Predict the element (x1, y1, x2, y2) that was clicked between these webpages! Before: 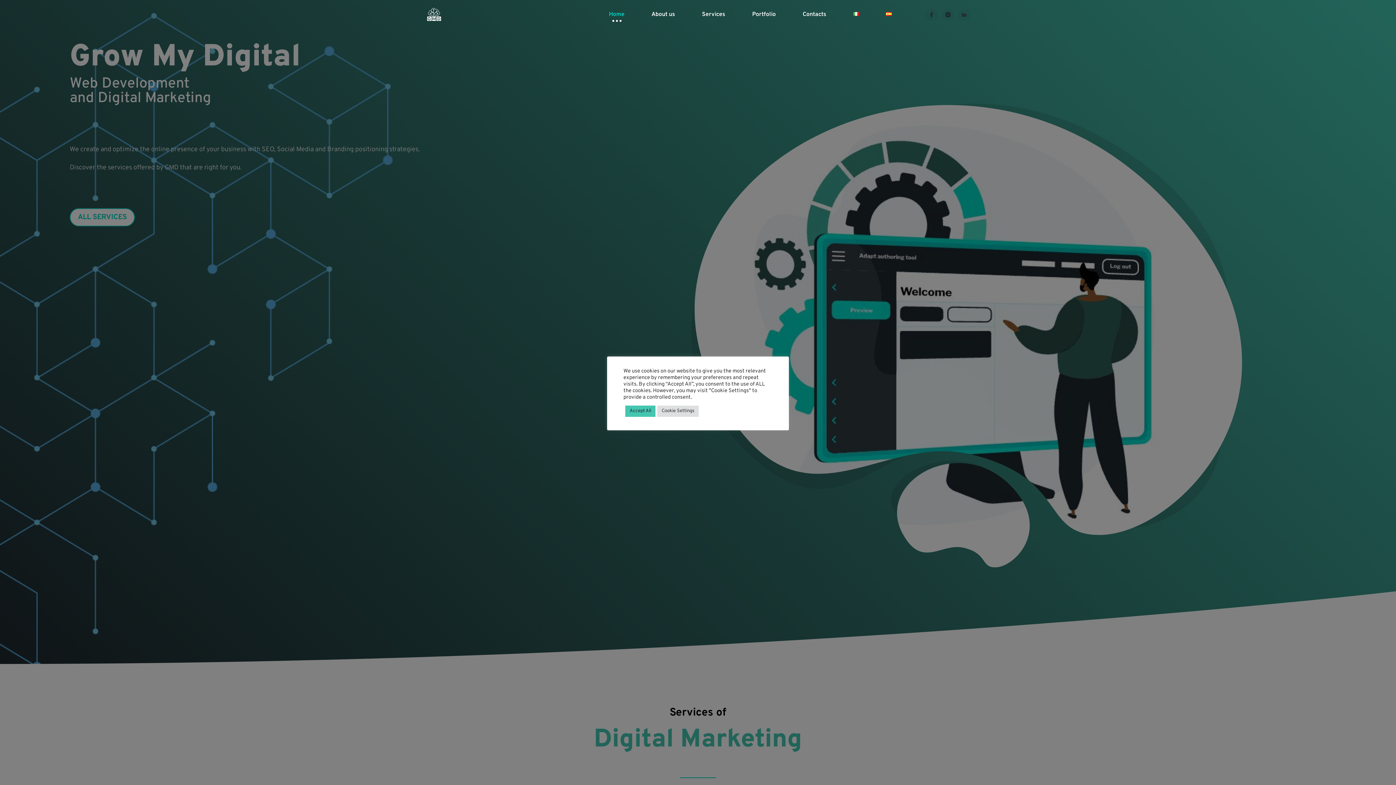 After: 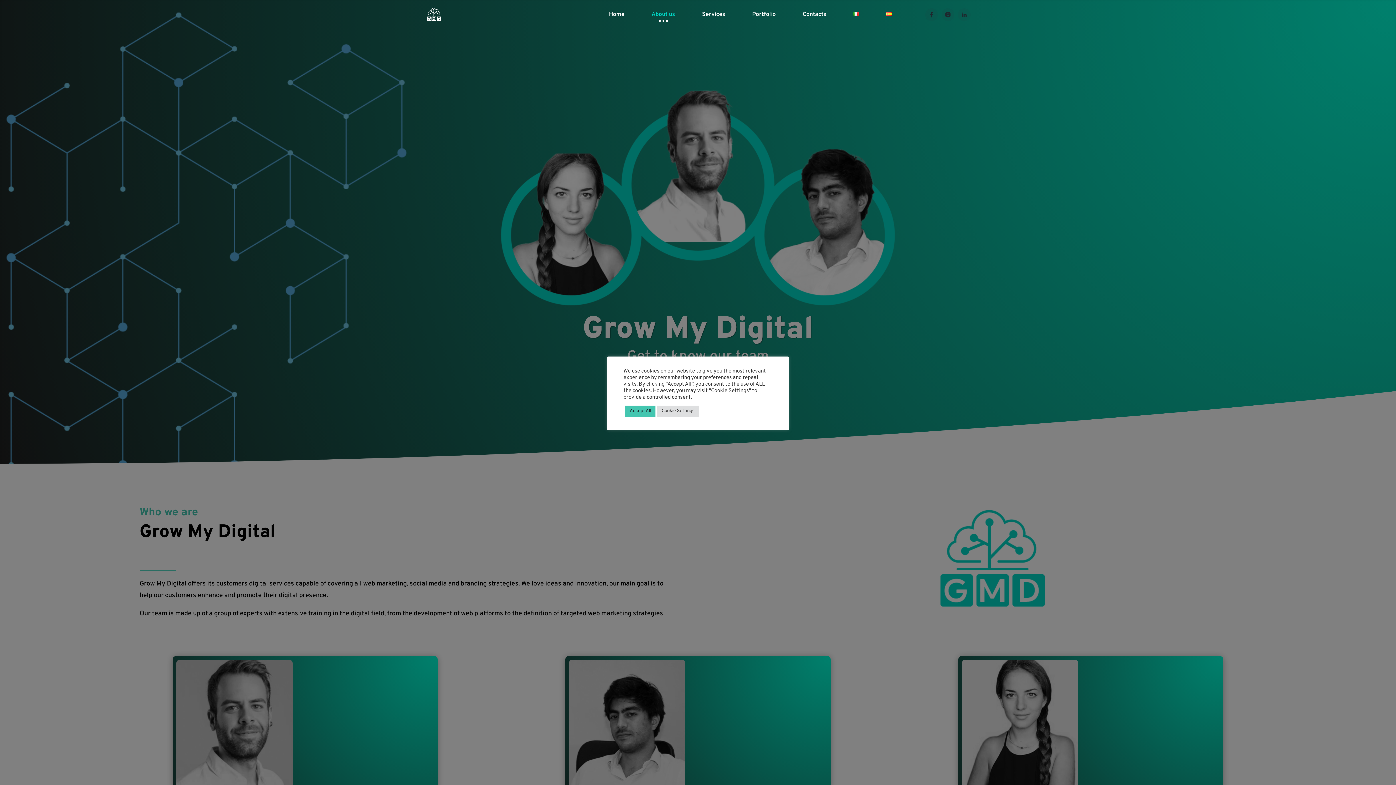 Action: bbox: (651, 12, 675, 29) label: About us